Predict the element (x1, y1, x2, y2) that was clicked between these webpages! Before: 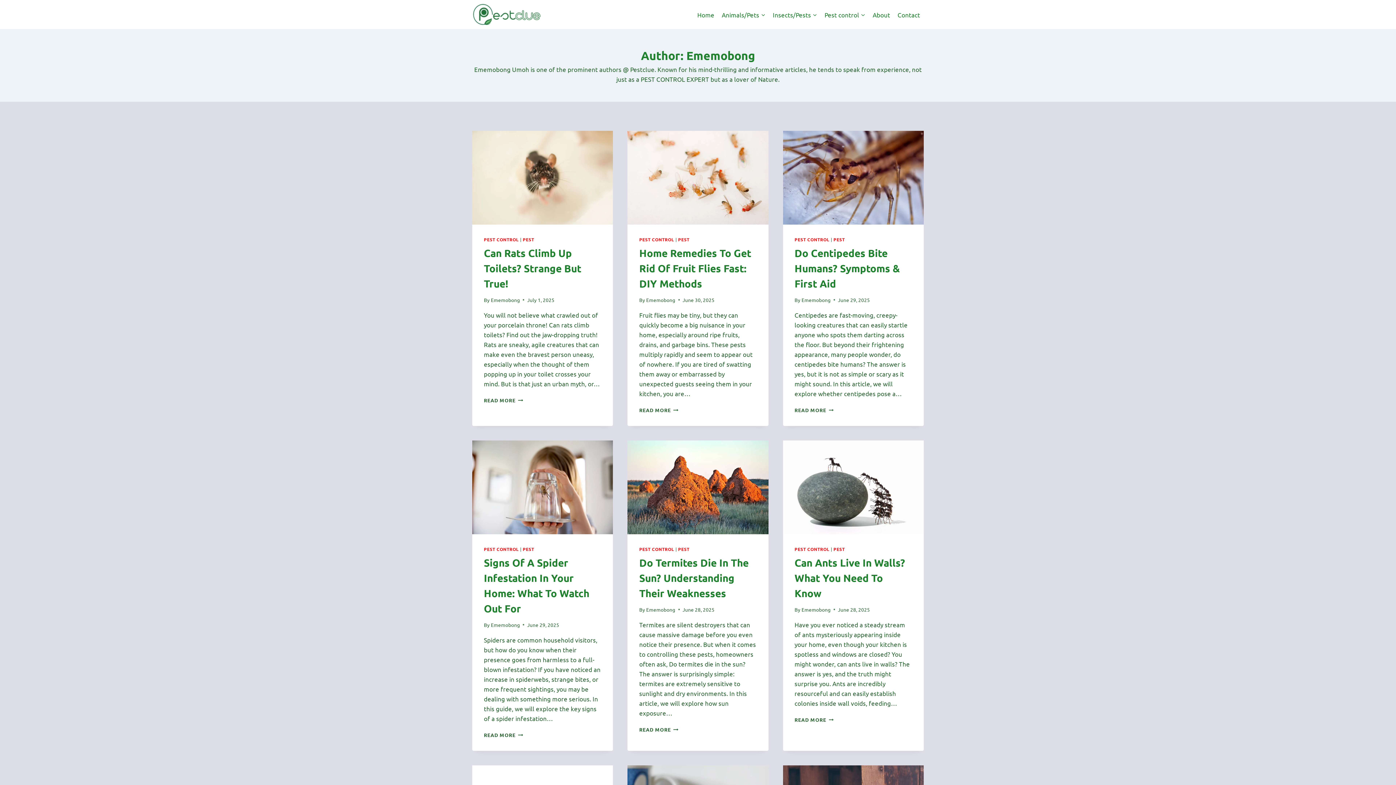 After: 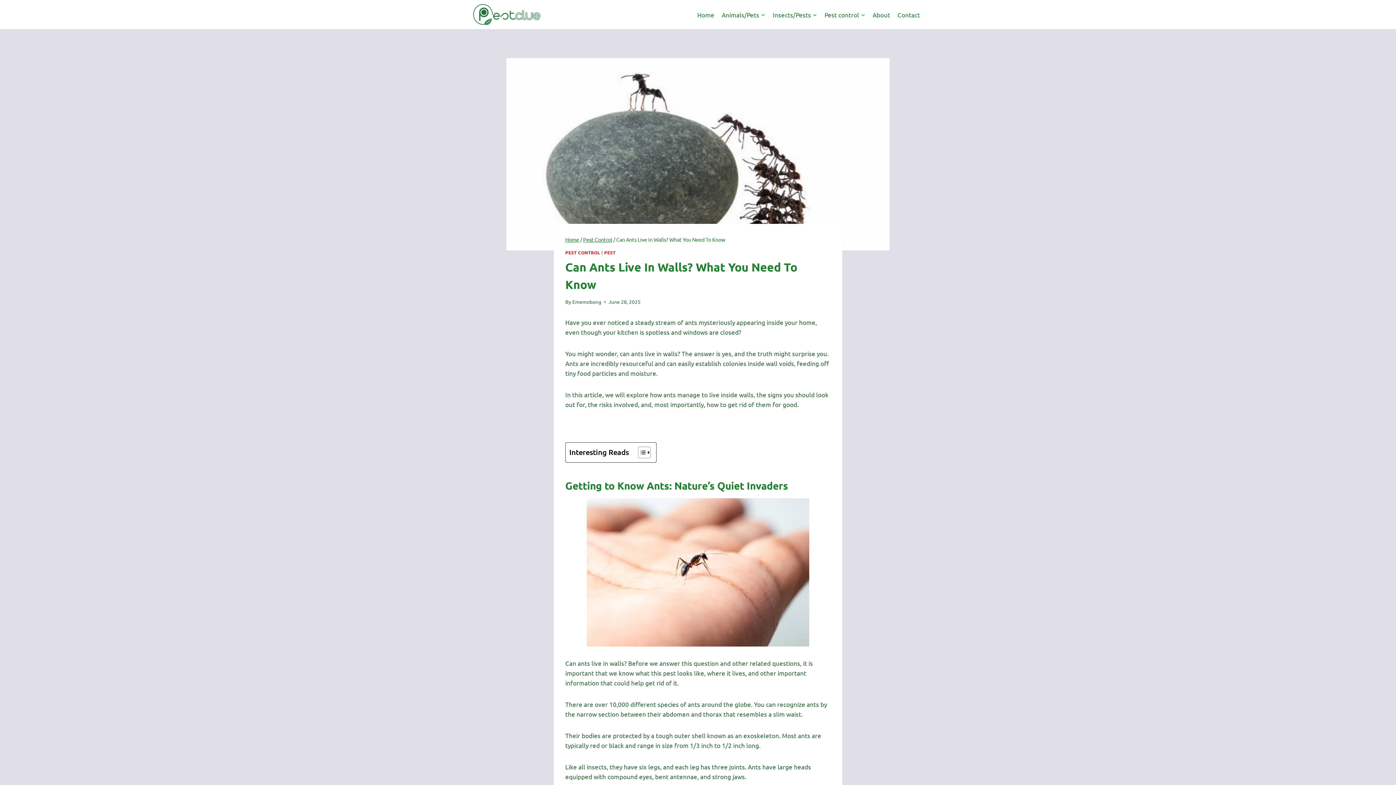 Action: bbox: (783, 440, 923, 534)